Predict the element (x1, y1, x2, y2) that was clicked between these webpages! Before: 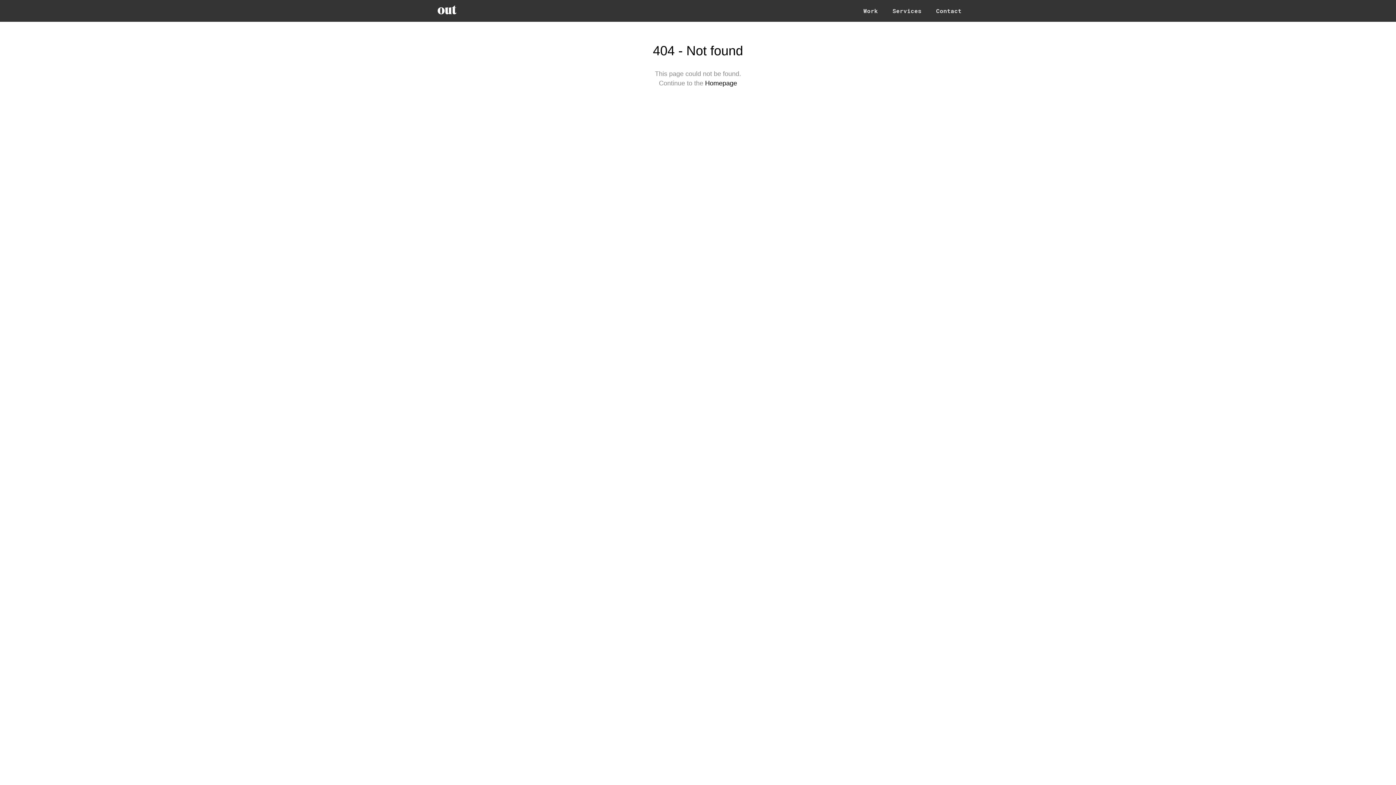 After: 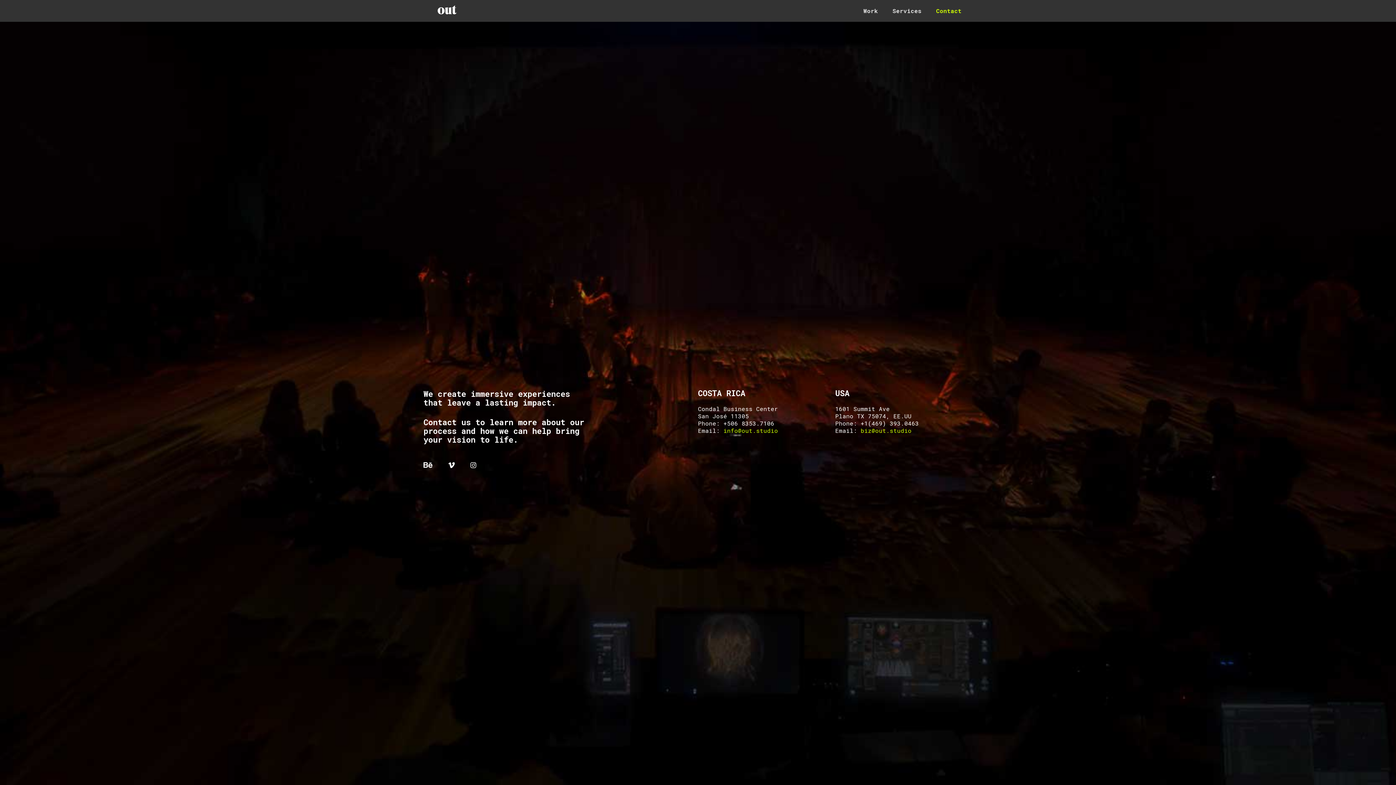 Action: bbox: (929, 6, 961, 14) label: Contact